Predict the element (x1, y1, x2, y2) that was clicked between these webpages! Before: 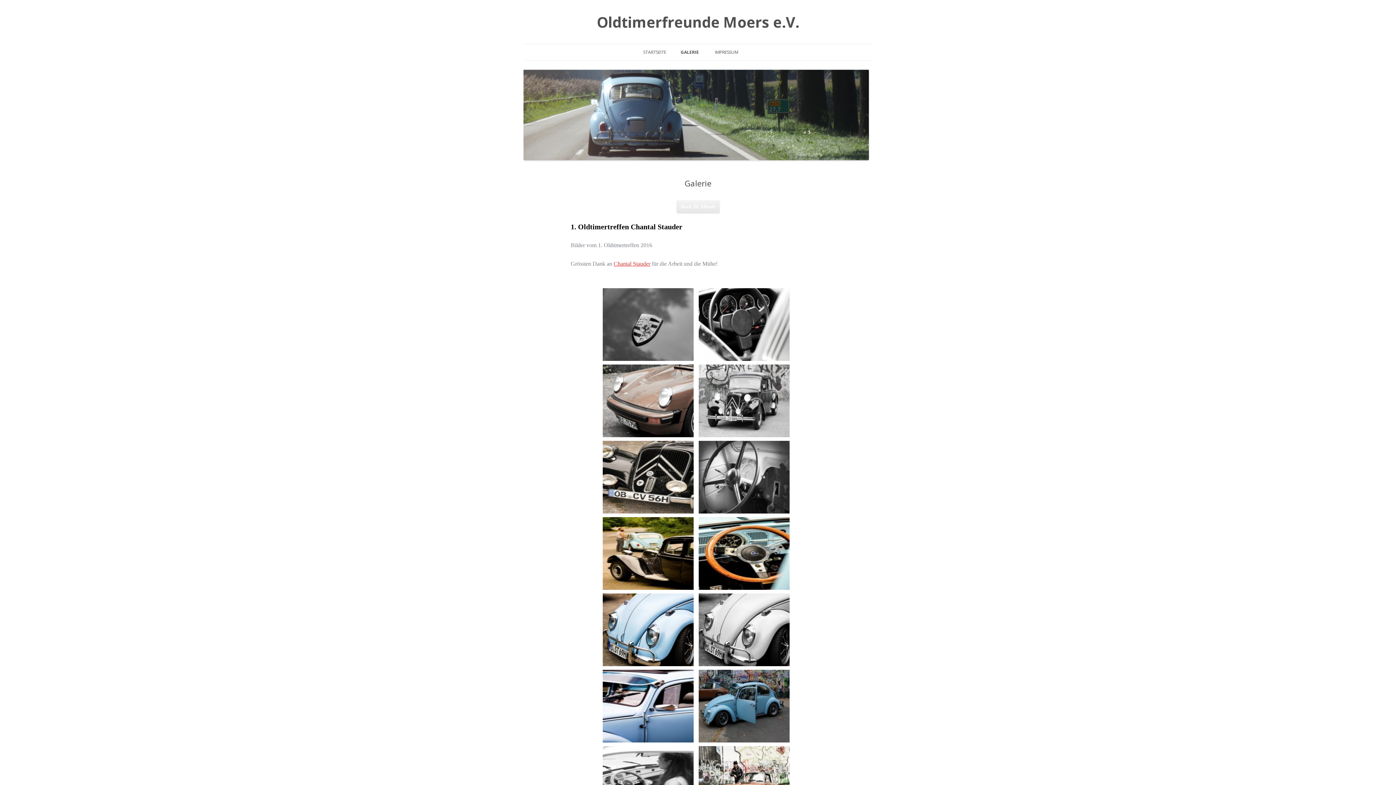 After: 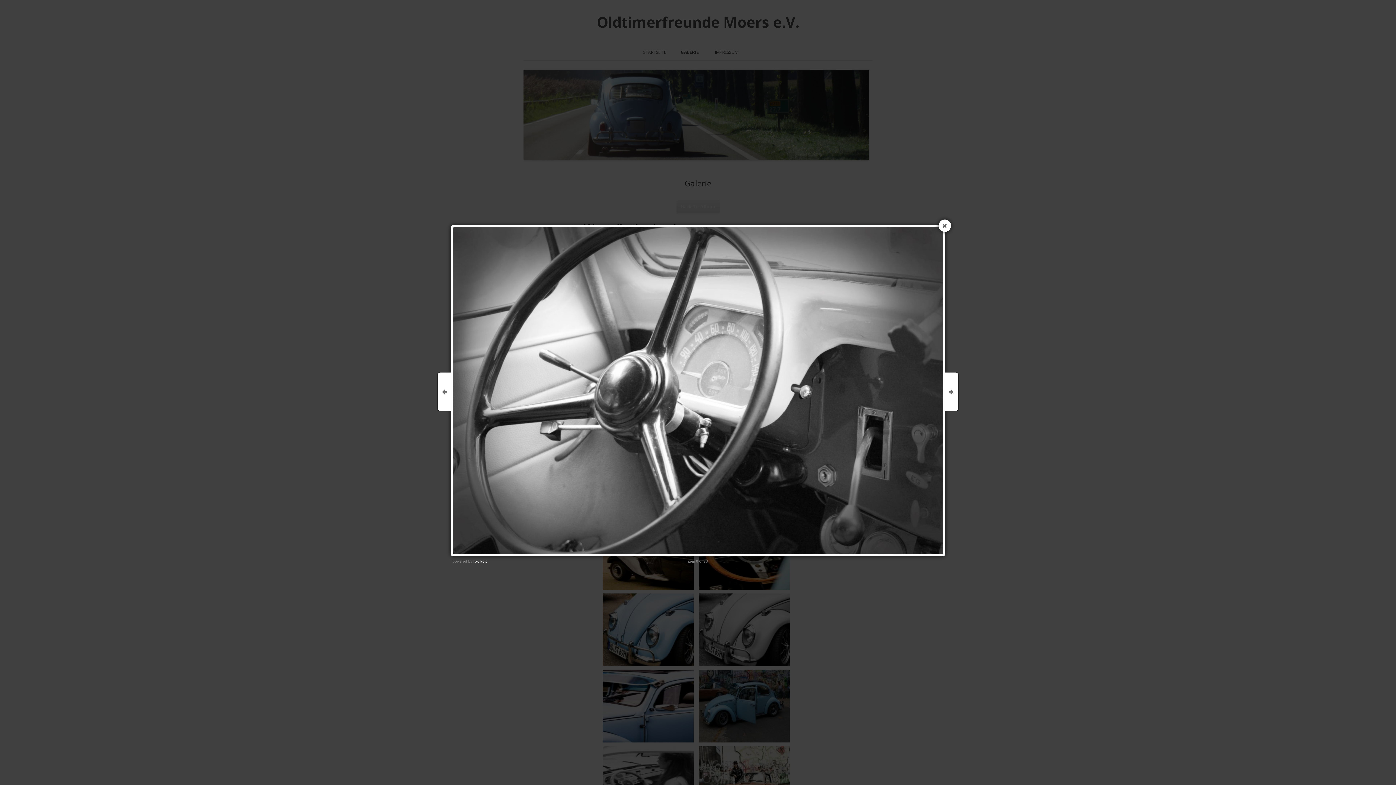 Action: bbox: (698, 441, 789, 513)